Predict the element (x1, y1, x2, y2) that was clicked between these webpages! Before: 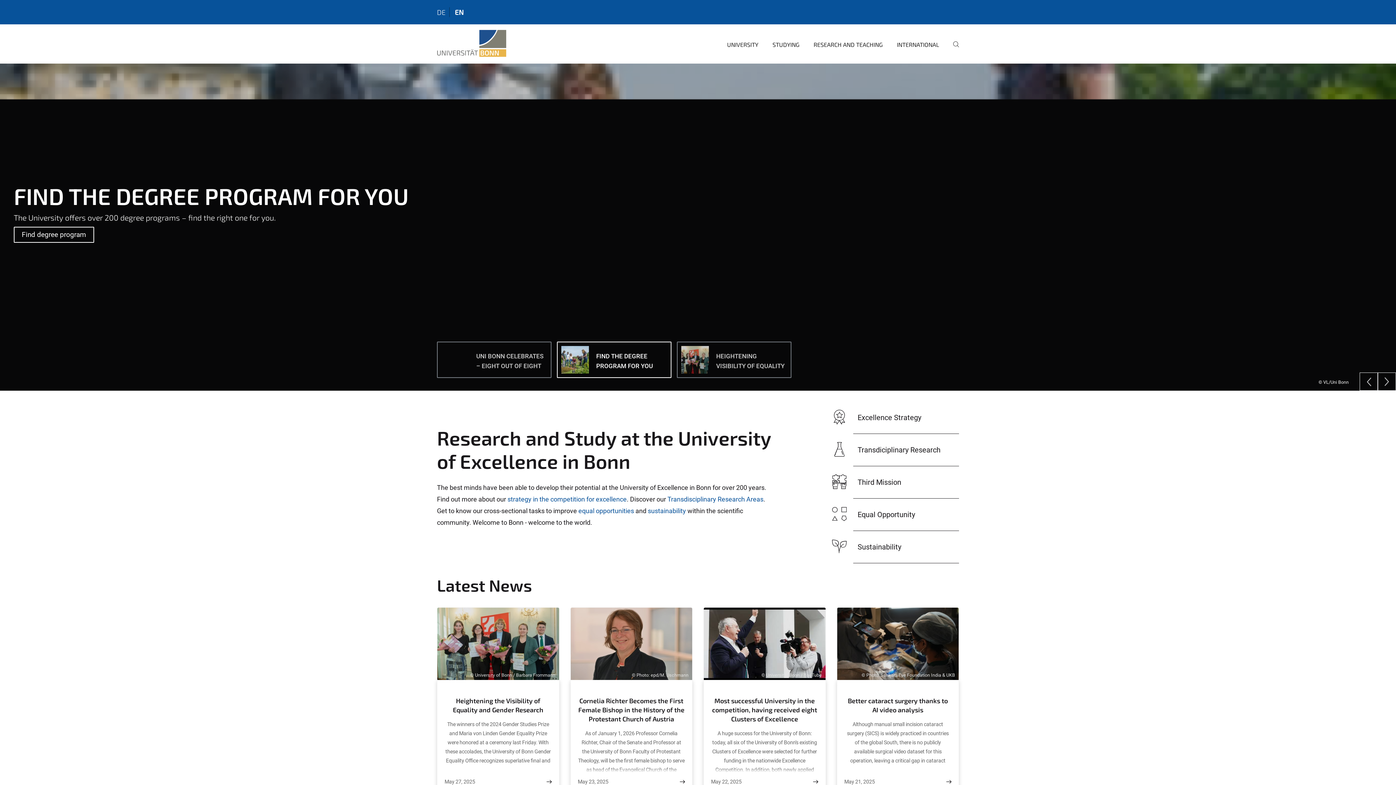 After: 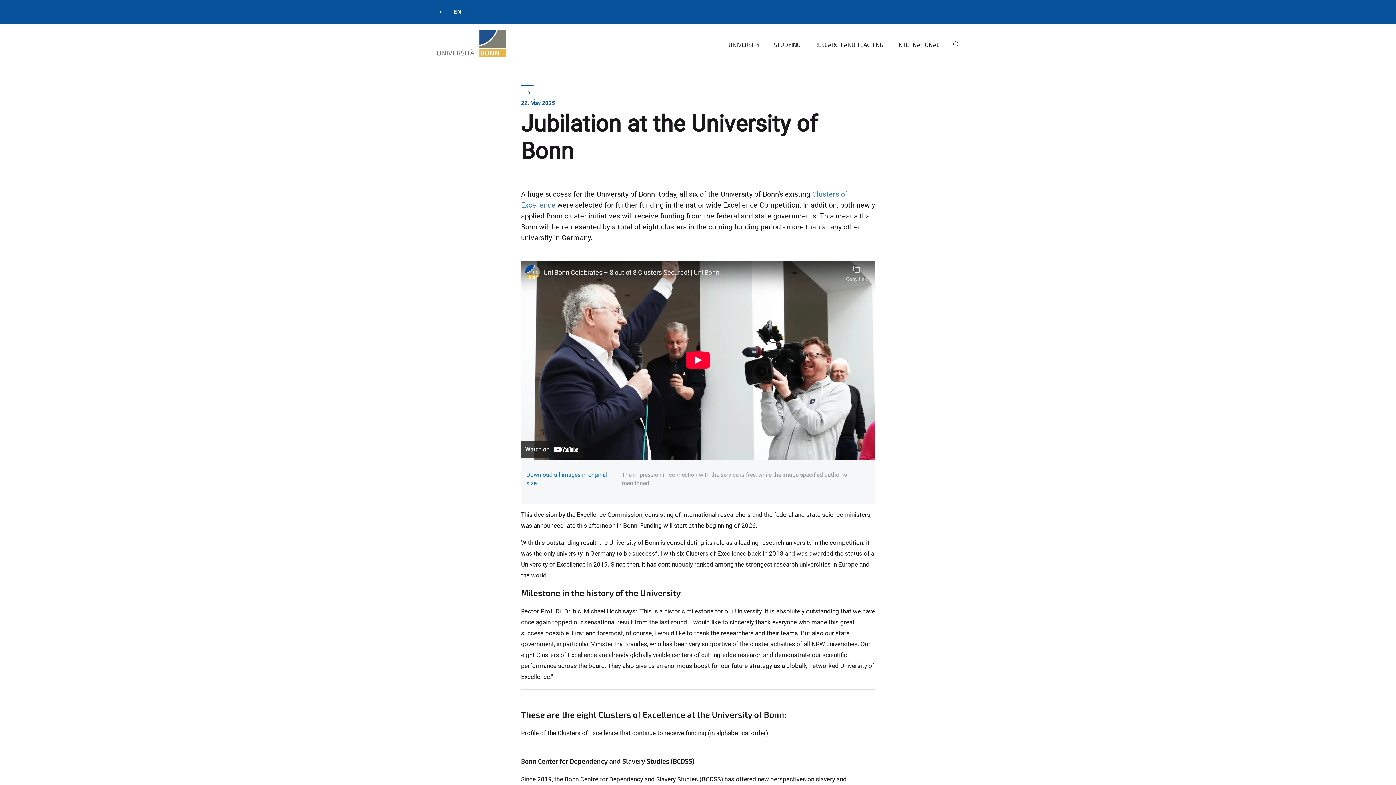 Action: label: © Universität Bonn / YouTube bbox: (703, 607, 826, 680)